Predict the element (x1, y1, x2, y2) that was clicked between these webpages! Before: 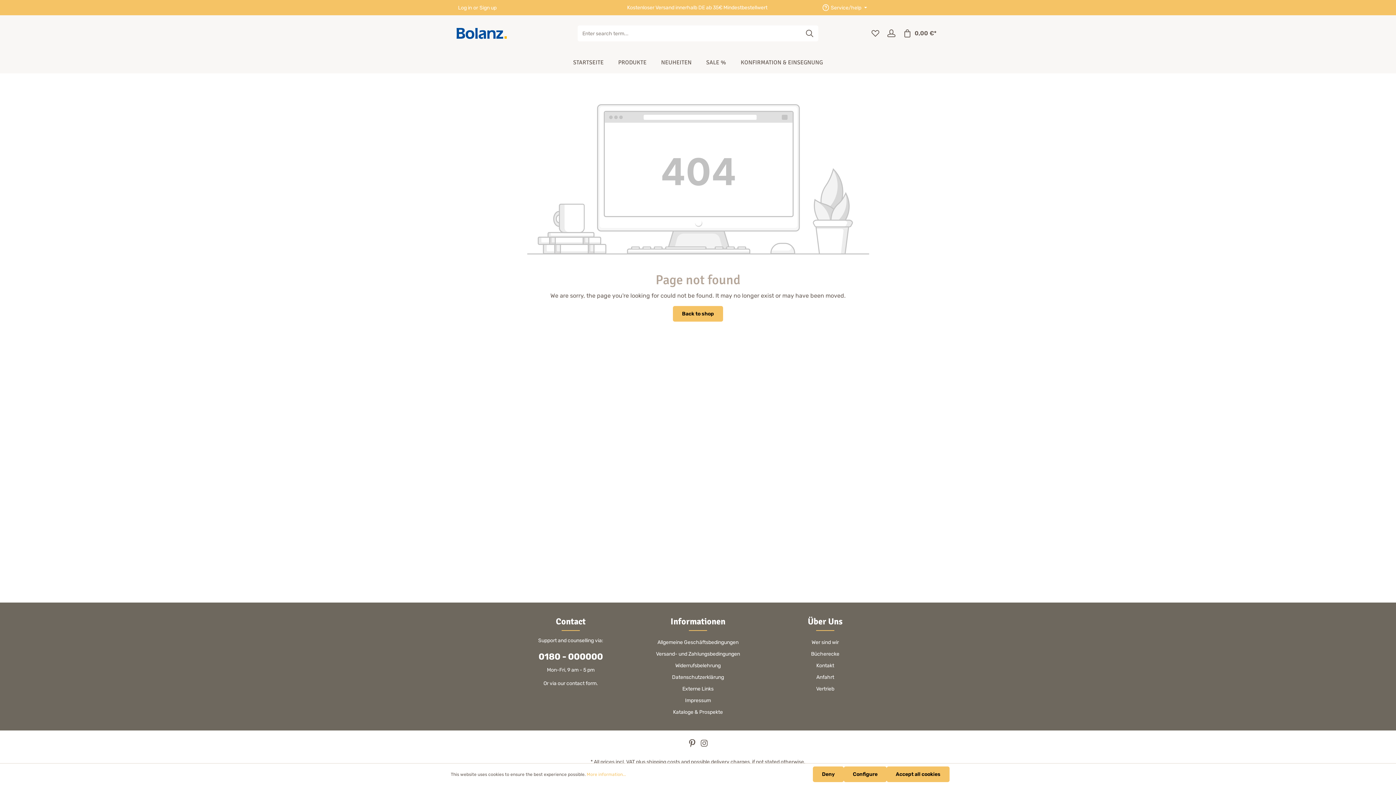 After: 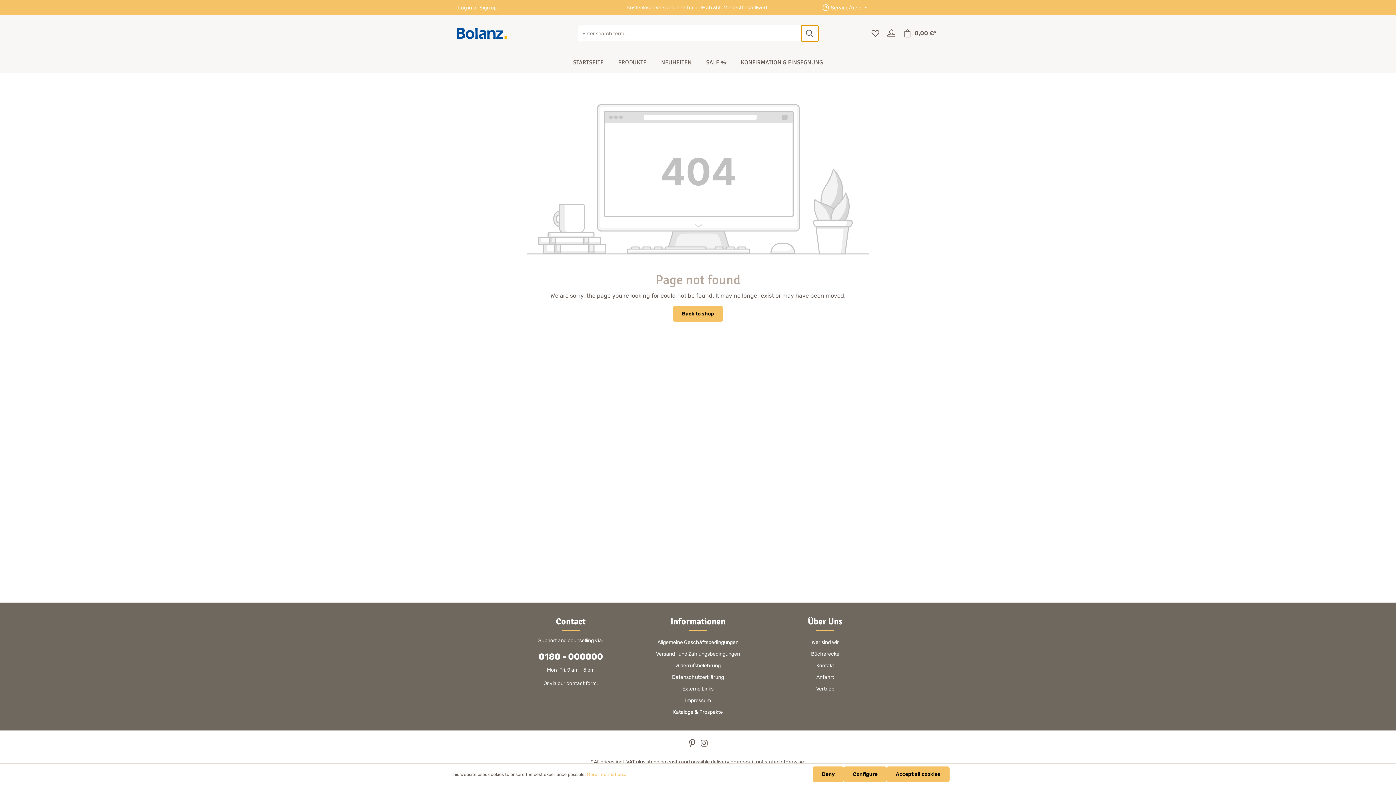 Action: bbox: (801, 25, 818, 41) label: Search